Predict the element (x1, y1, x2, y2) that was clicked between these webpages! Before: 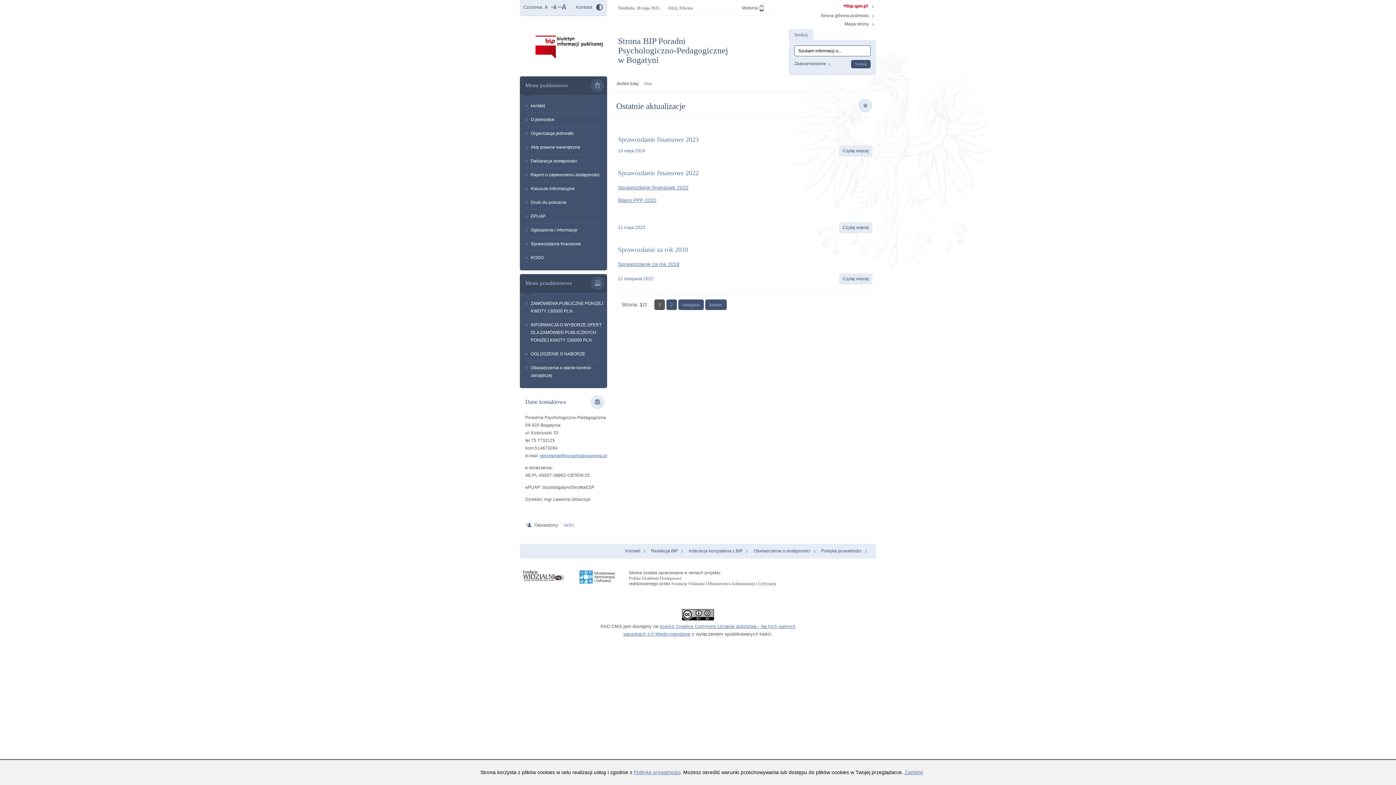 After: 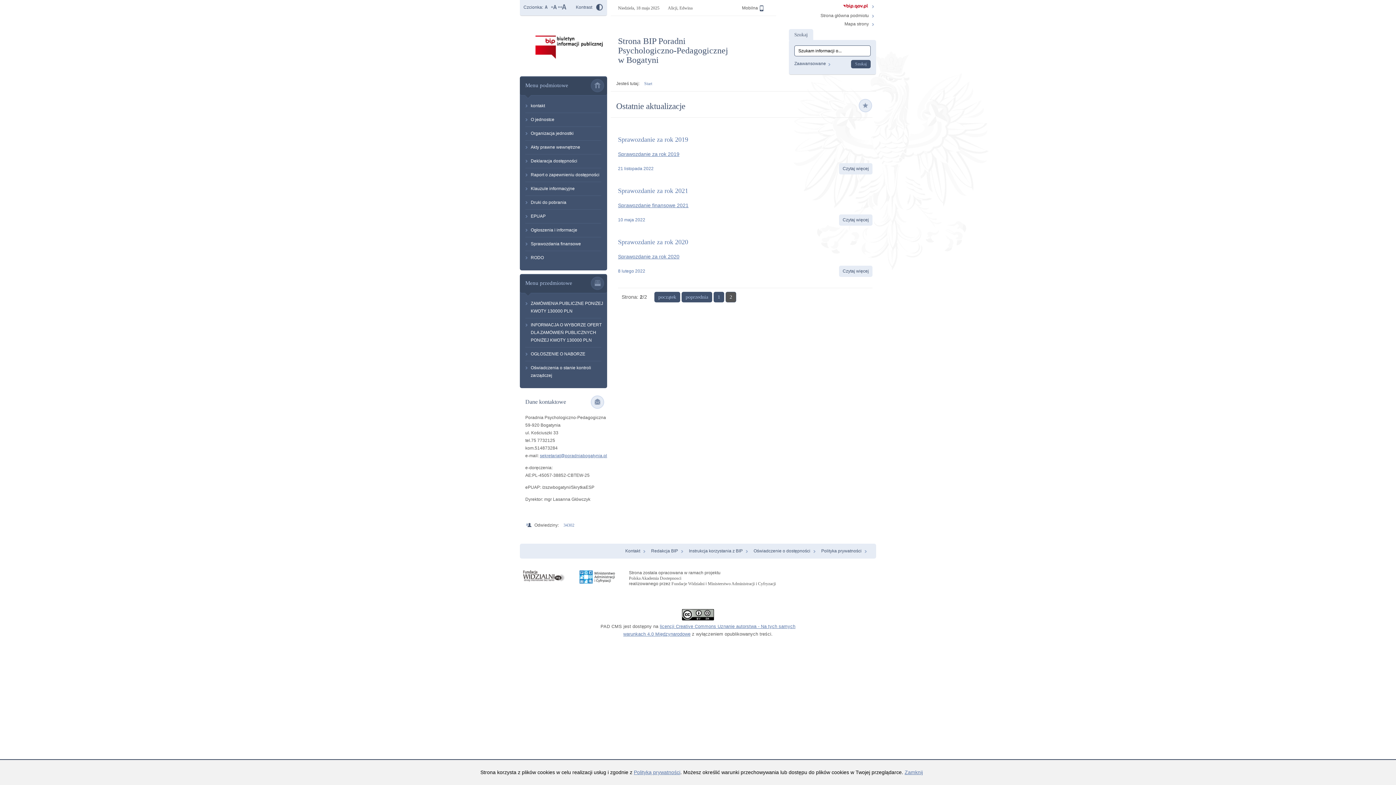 Action: bbox: (705, 299, 726, 310) label: koniec